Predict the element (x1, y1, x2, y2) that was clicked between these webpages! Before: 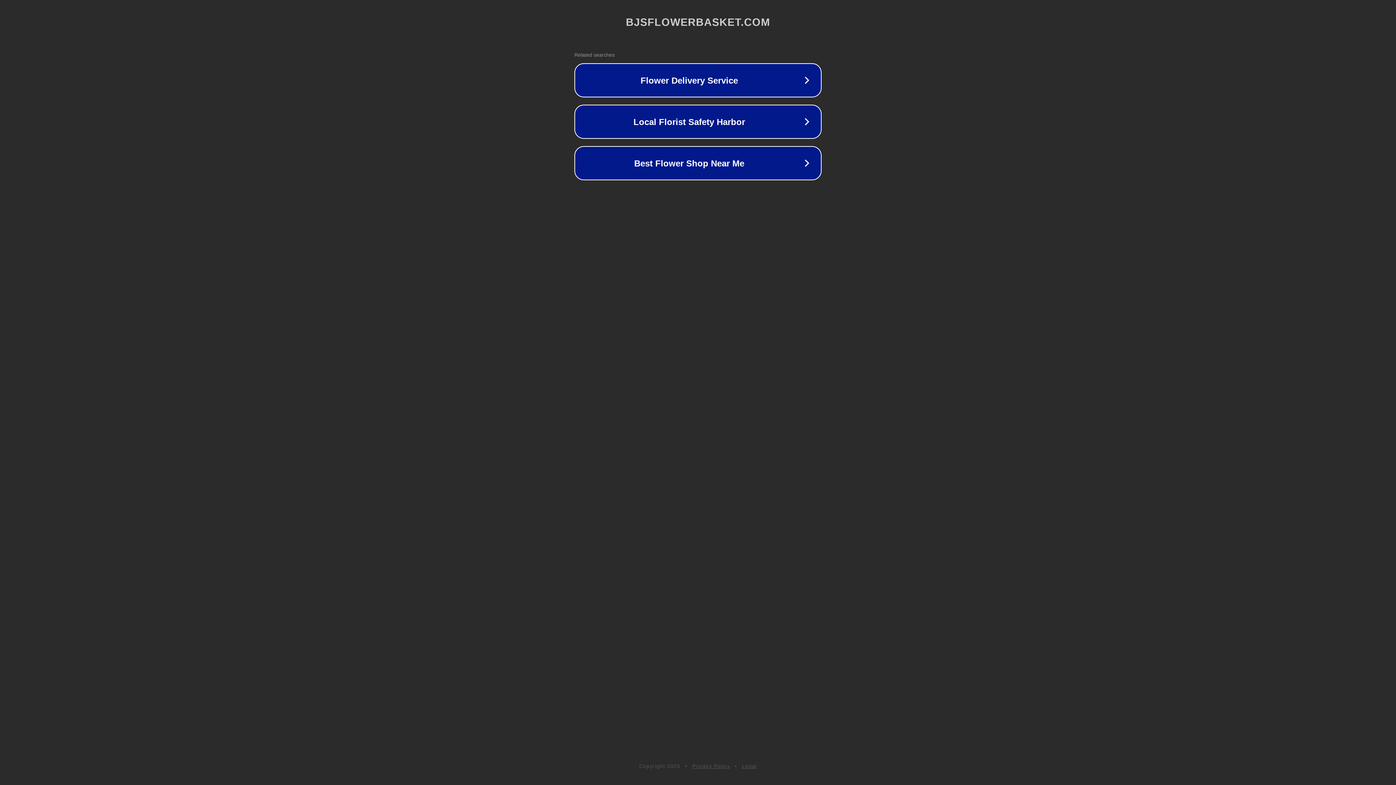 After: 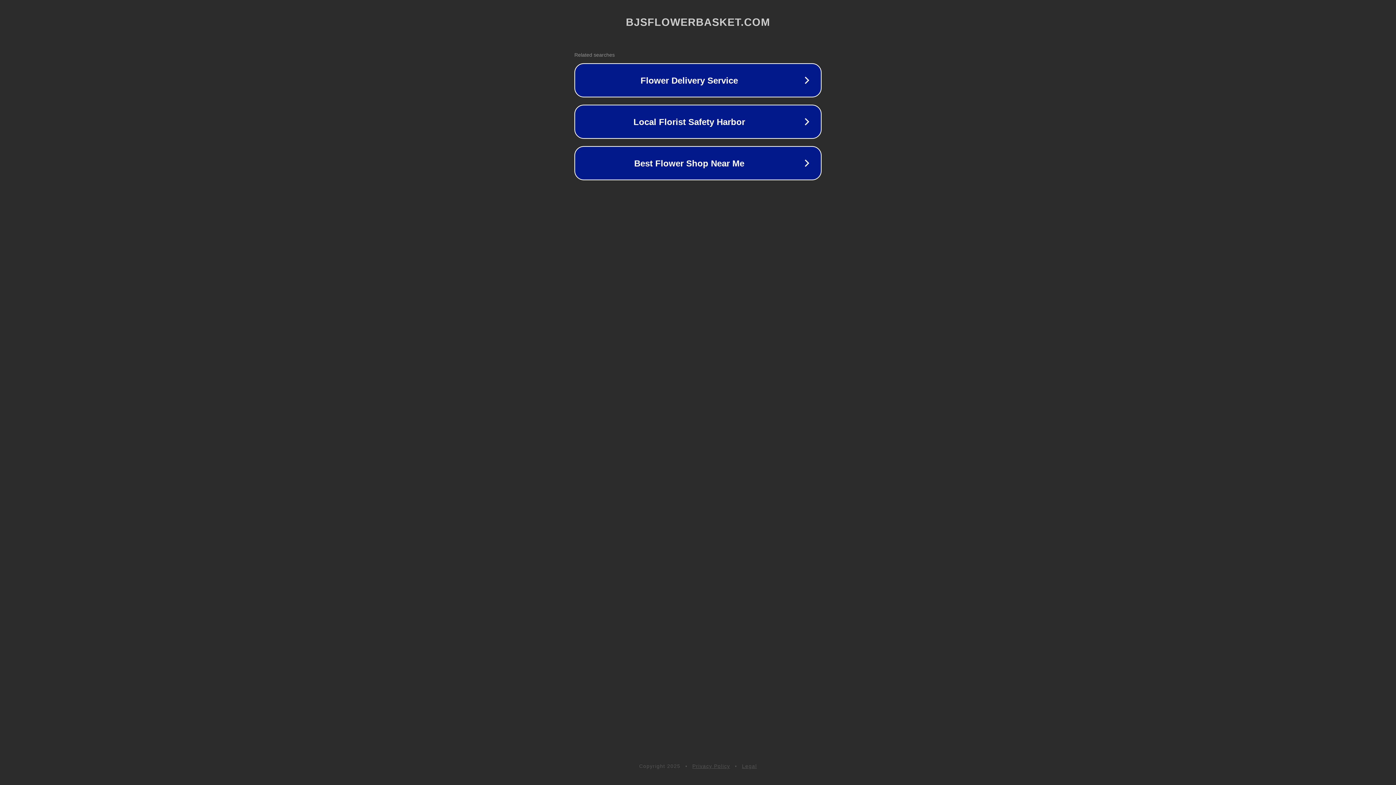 Action: bbox: (692, 763, 730, 769) label: Privacy Policy